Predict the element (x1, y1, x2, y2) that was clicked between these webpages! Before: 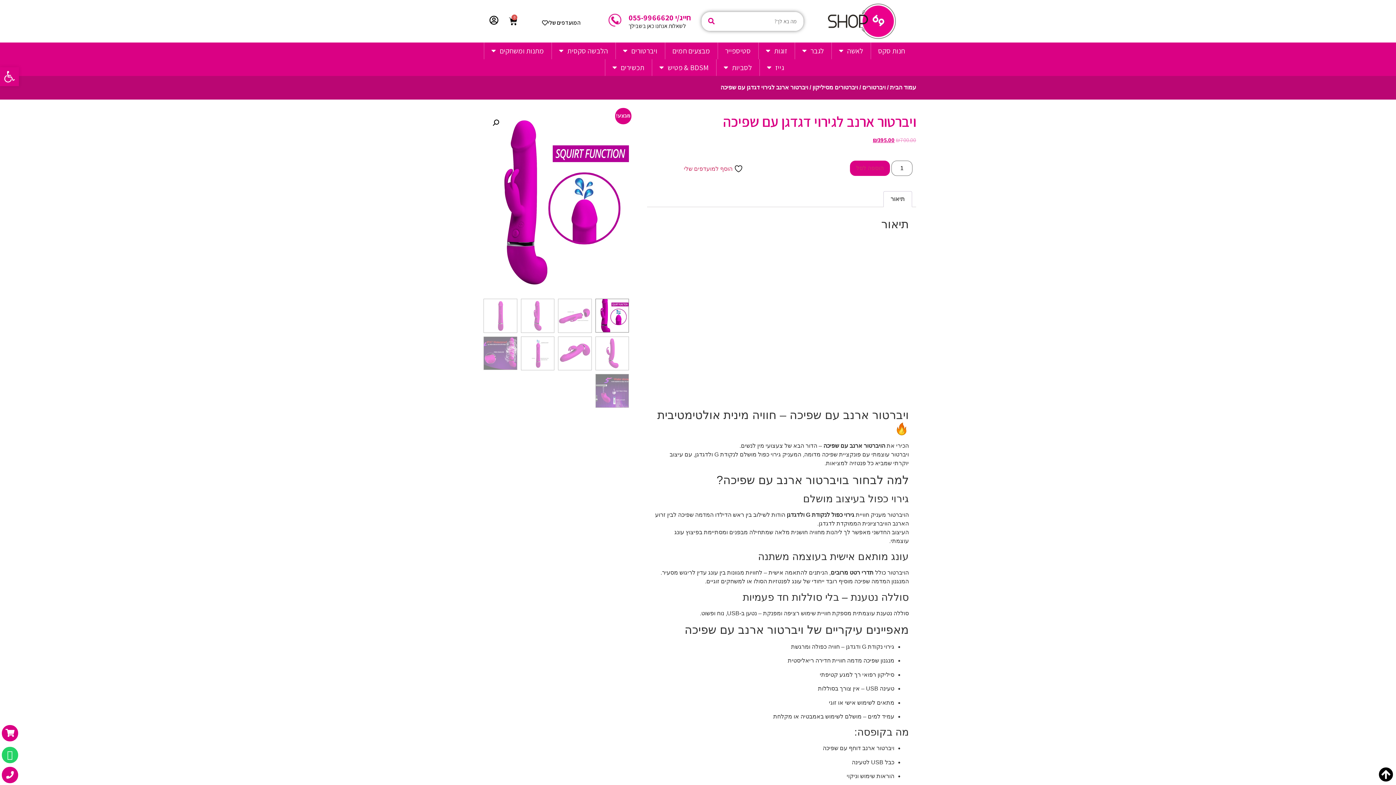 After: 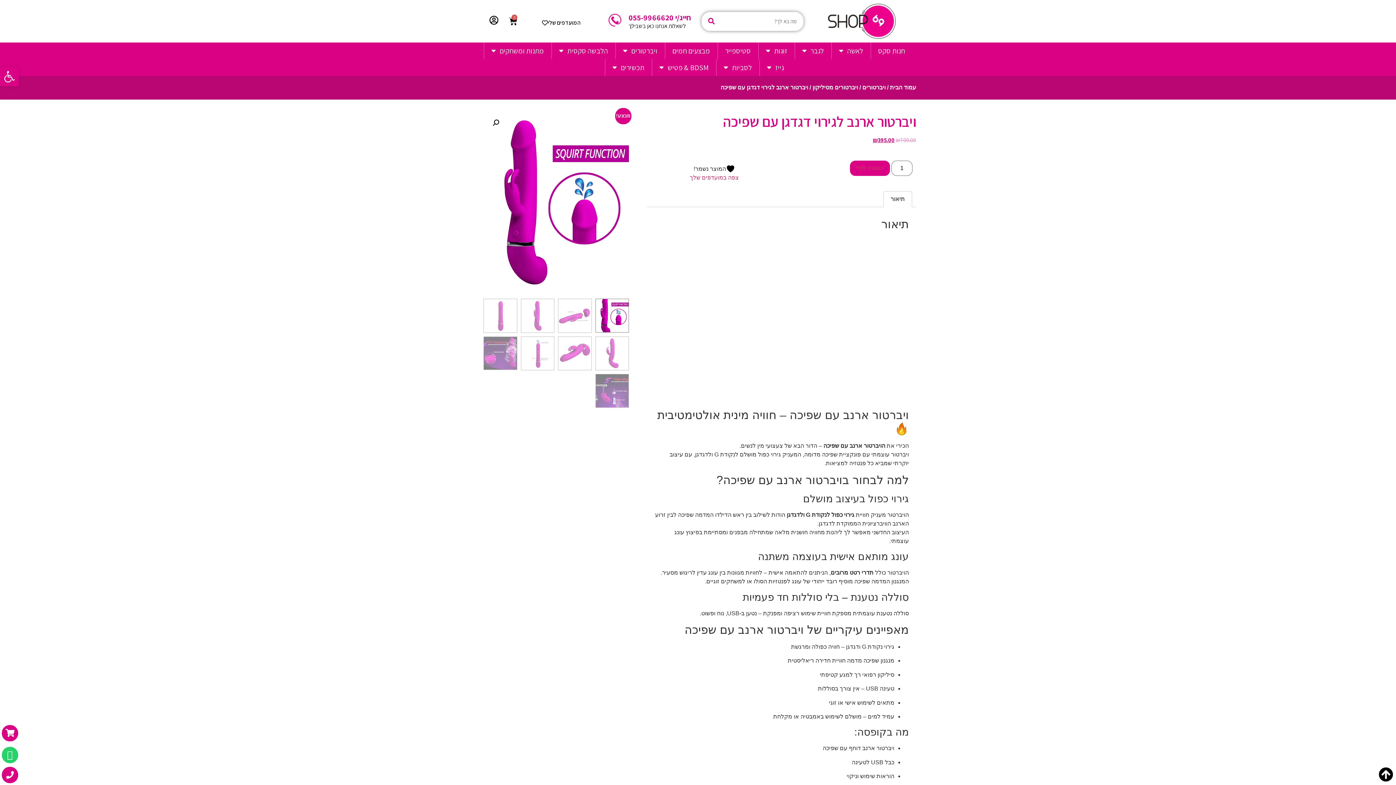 Action: label:  הוסף למועדפים שלי bbox: (684, 164, 745, 173)